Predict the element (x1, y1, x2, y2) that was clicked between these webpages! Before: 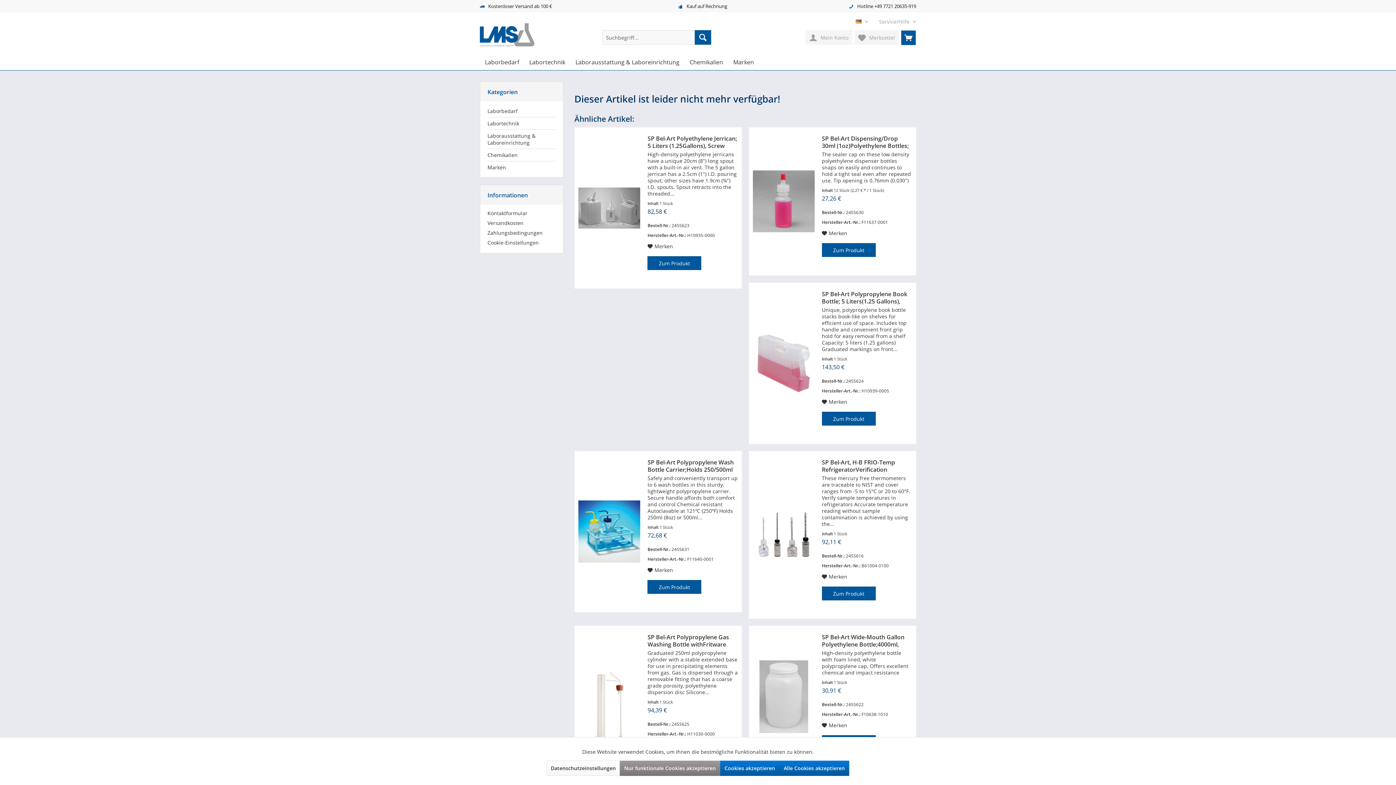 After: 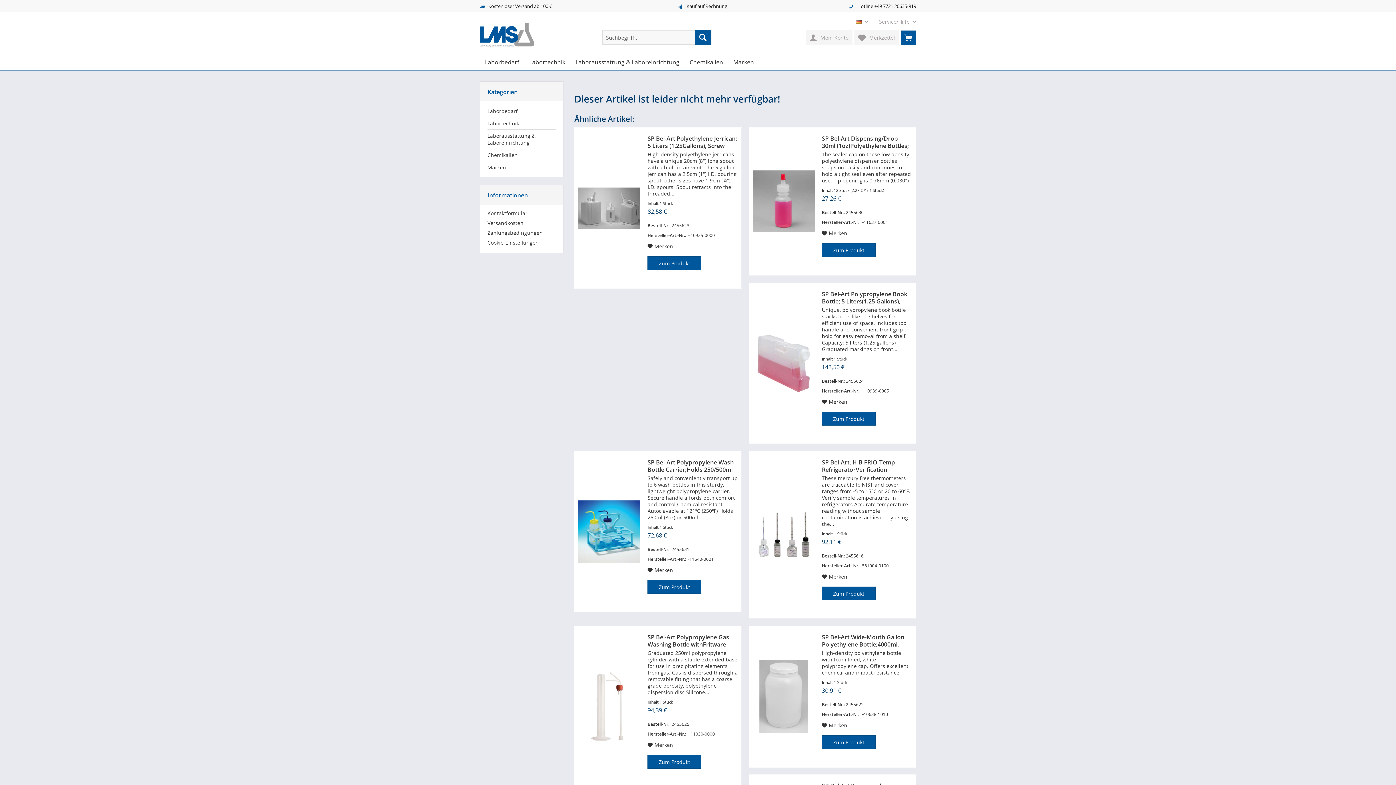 Action: bbox: (720, 761, 779, 776) label: Cookies akzeptieren